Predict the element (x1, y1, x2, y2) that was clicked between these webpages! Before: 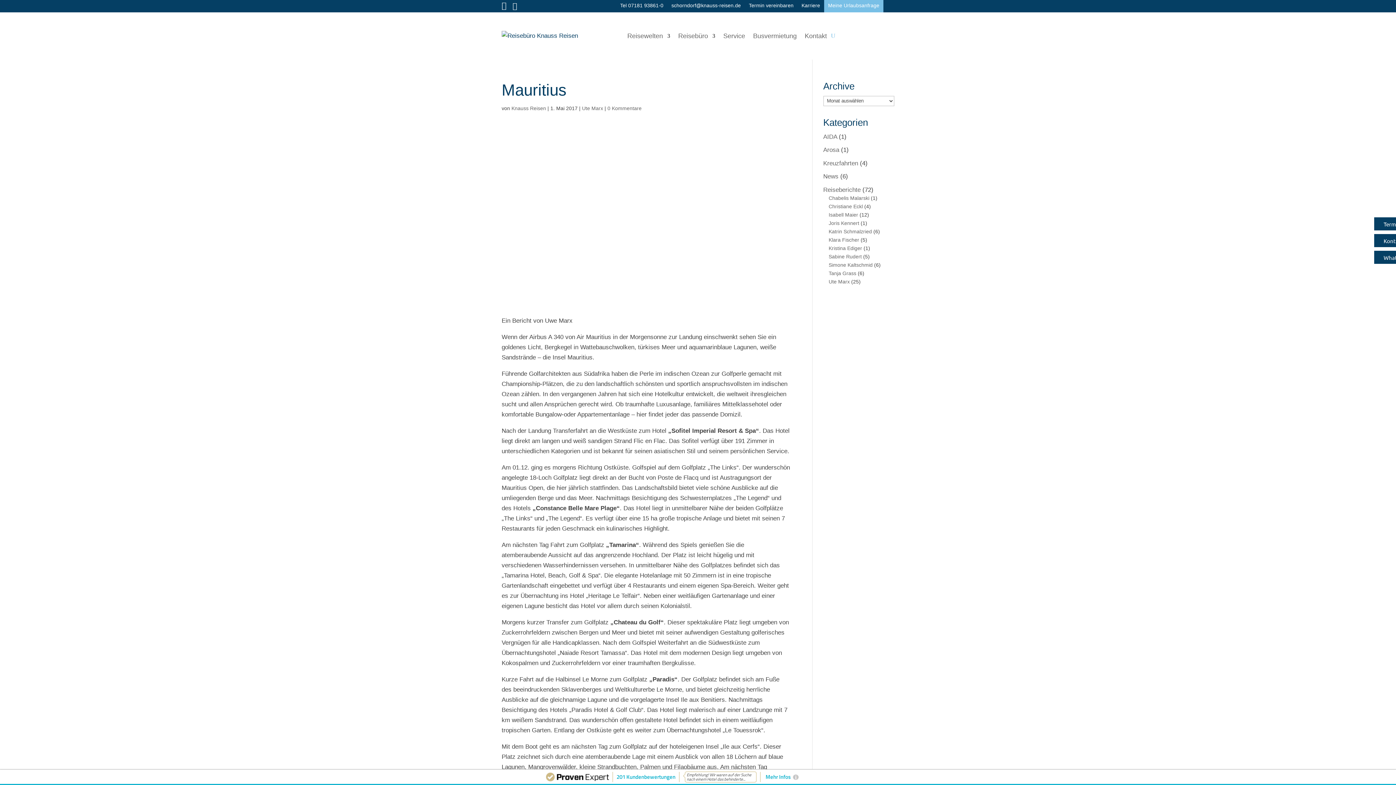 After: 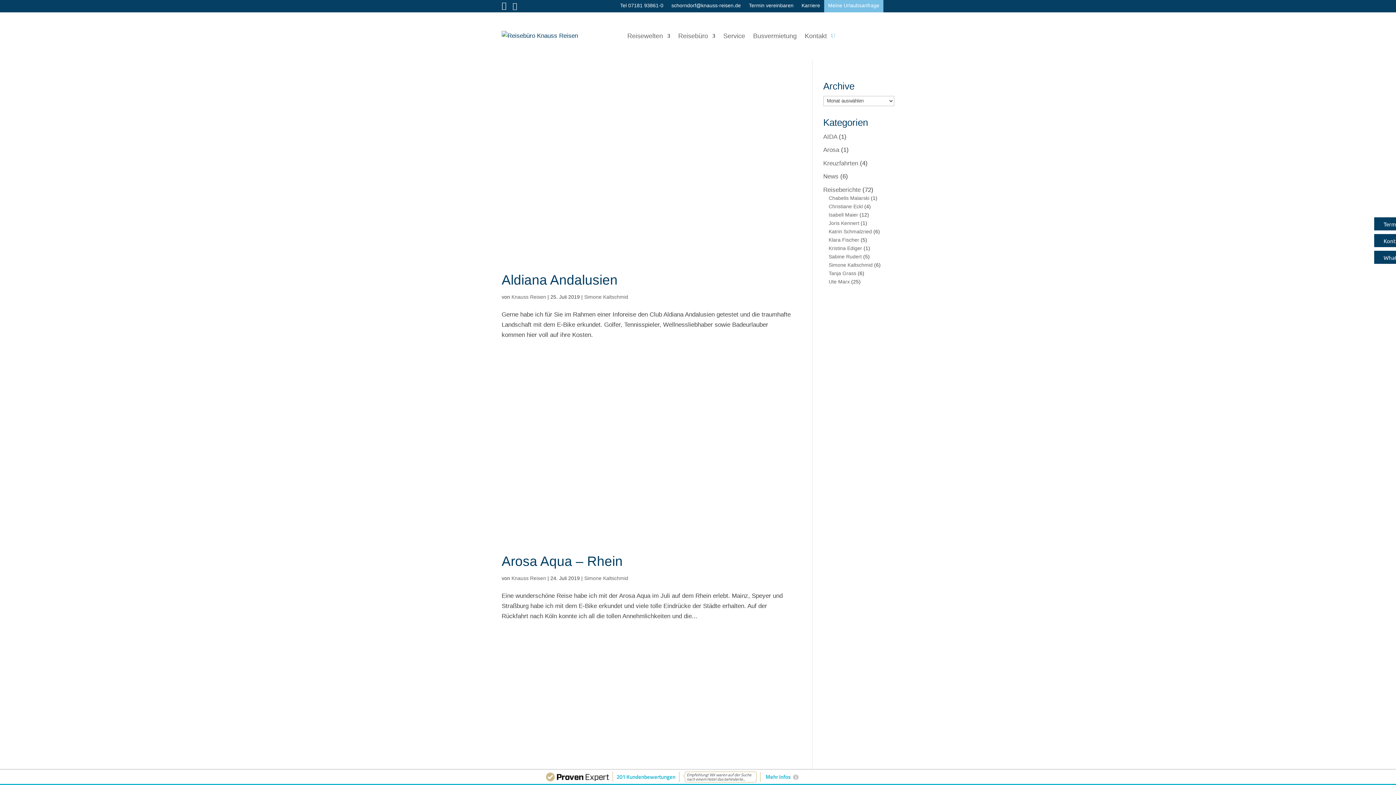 Action: bbox: (828, 262, 872, 267) label: Simone Kaltschmid